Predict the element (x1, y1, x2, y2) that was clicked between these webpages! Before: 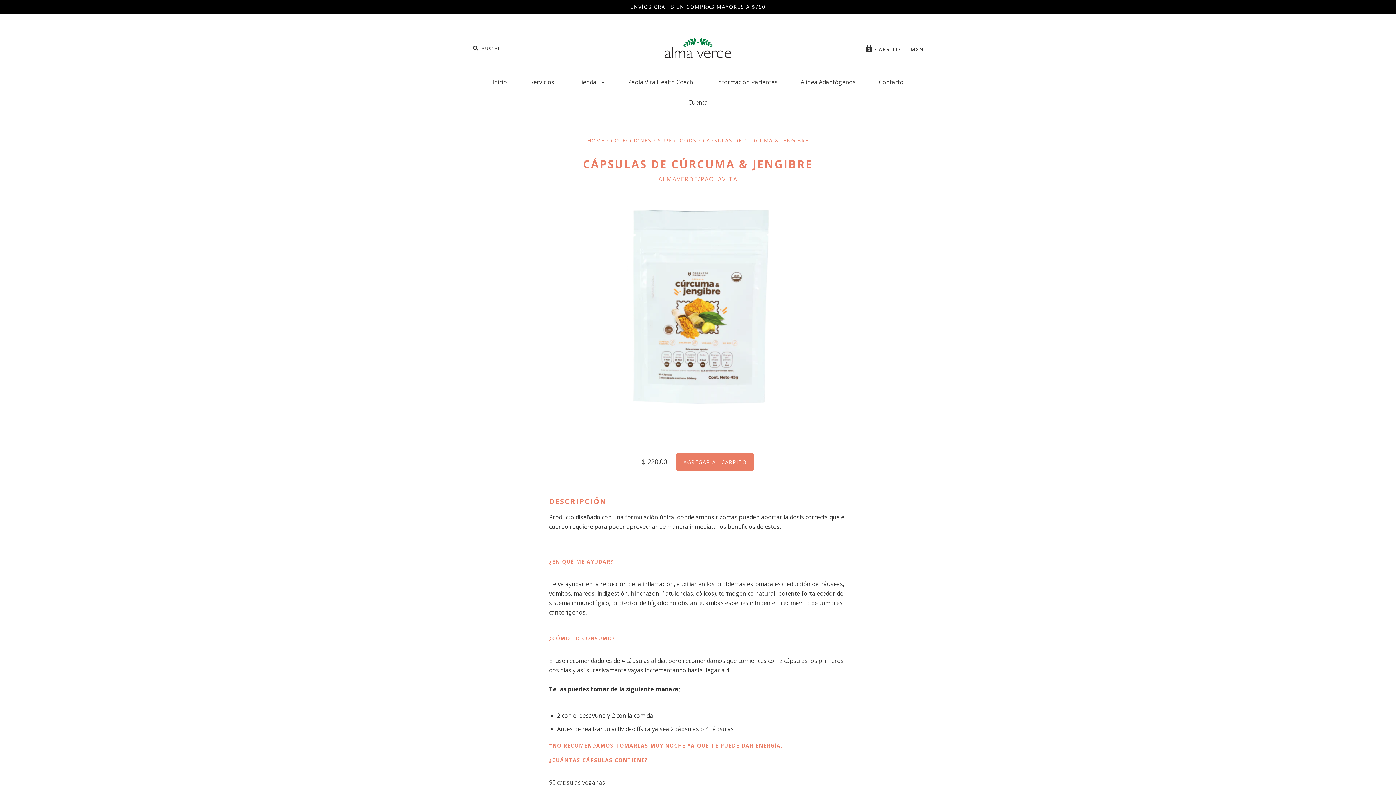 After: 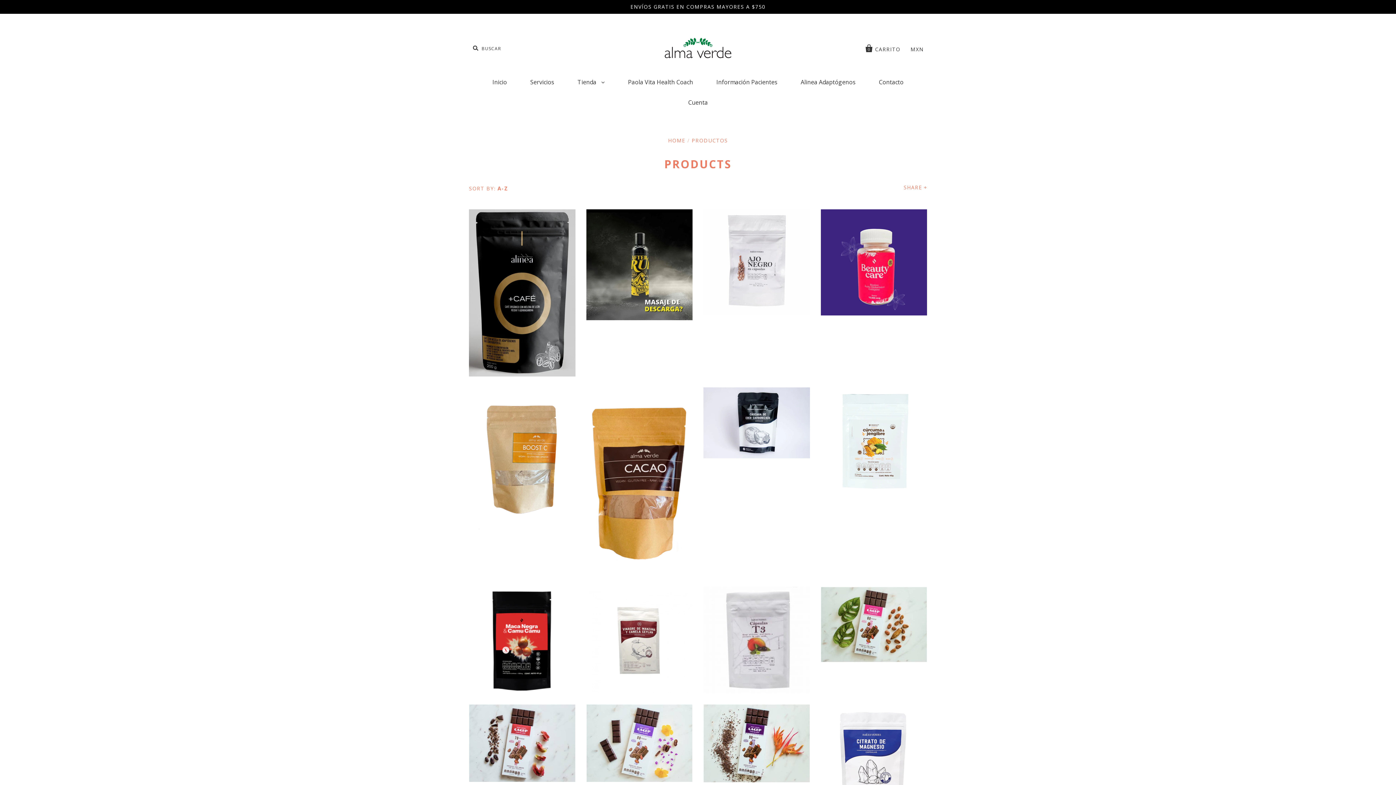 Action: bbox: (566, 71, 615, 92) label: Tienda 